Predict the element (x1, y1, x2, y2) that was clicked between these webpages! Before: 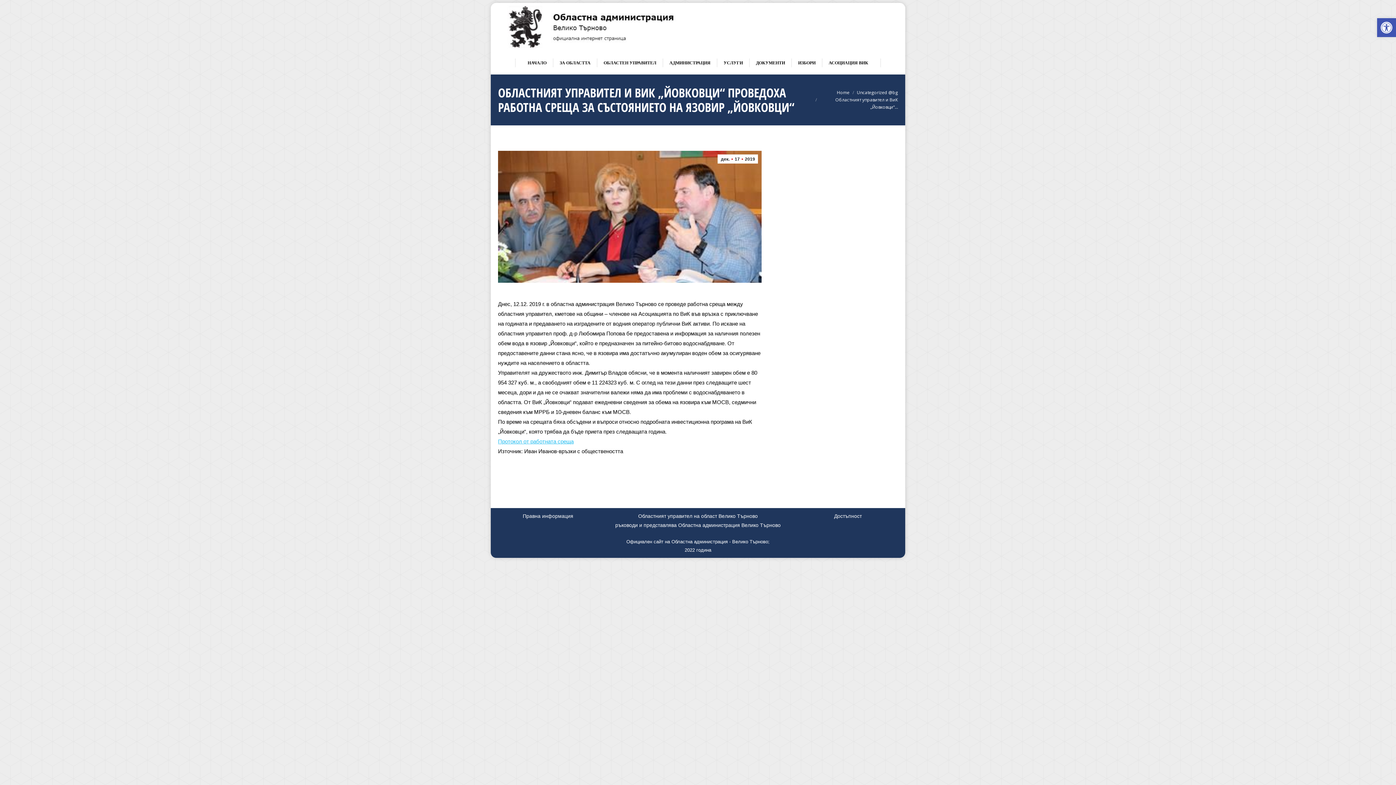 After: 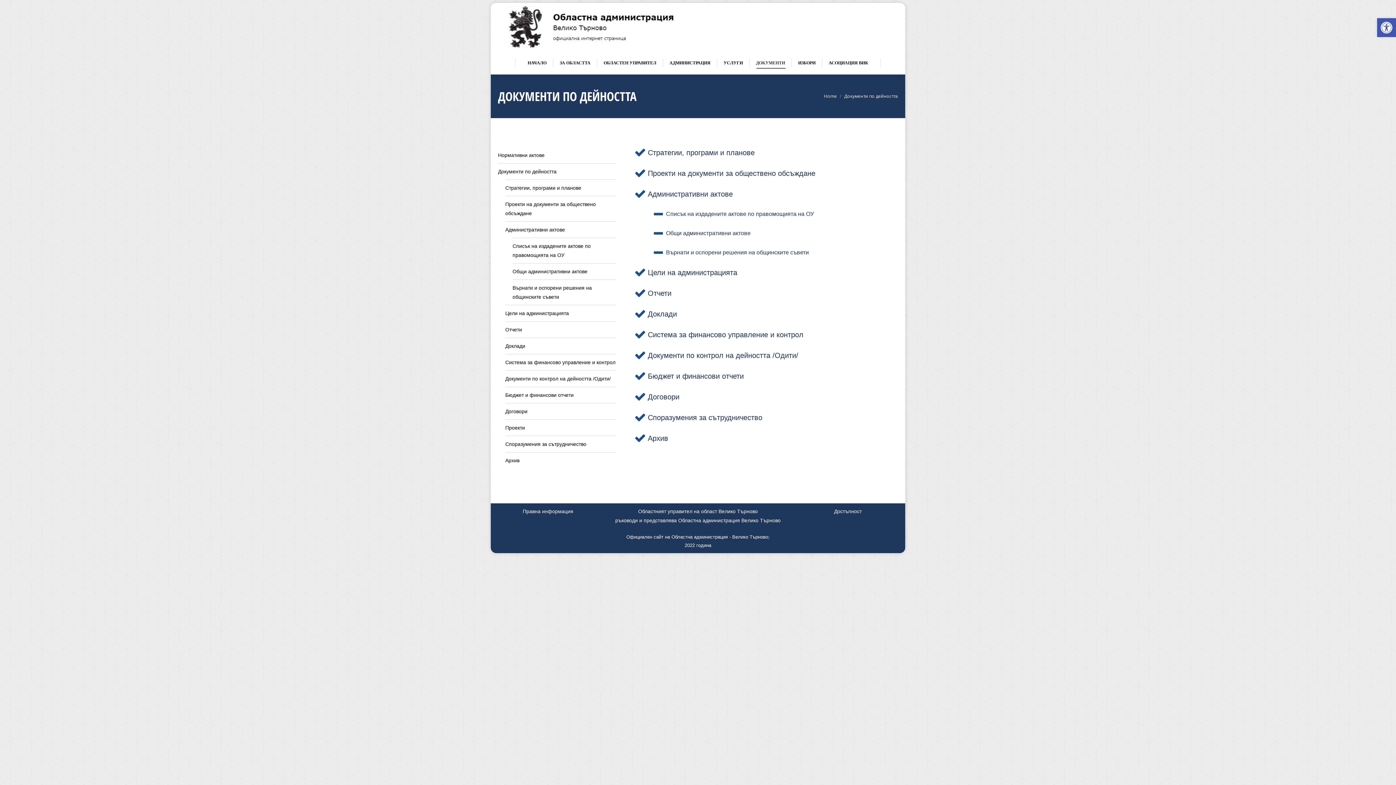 Action: bbox: (754, 57, 786, 68) label: ДОКУМЕНТИ